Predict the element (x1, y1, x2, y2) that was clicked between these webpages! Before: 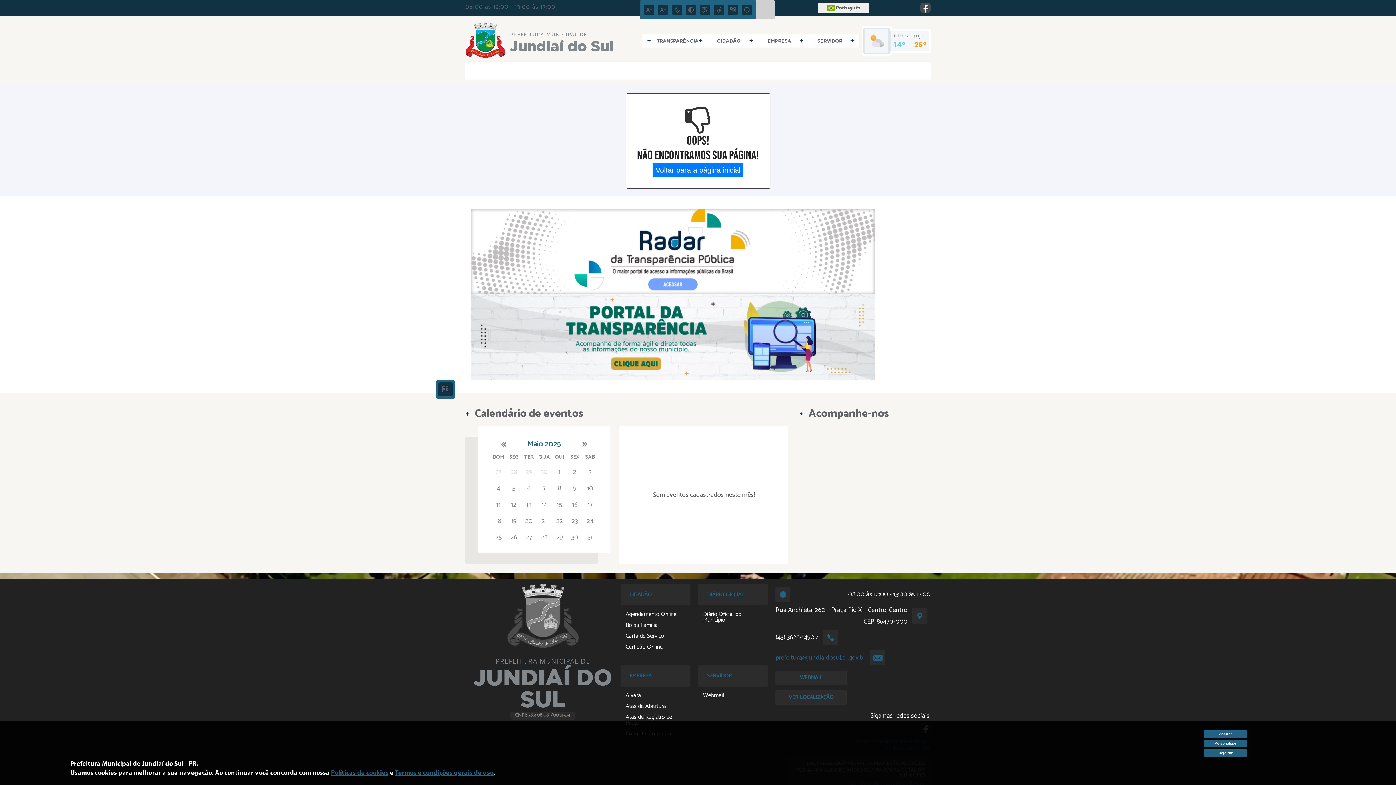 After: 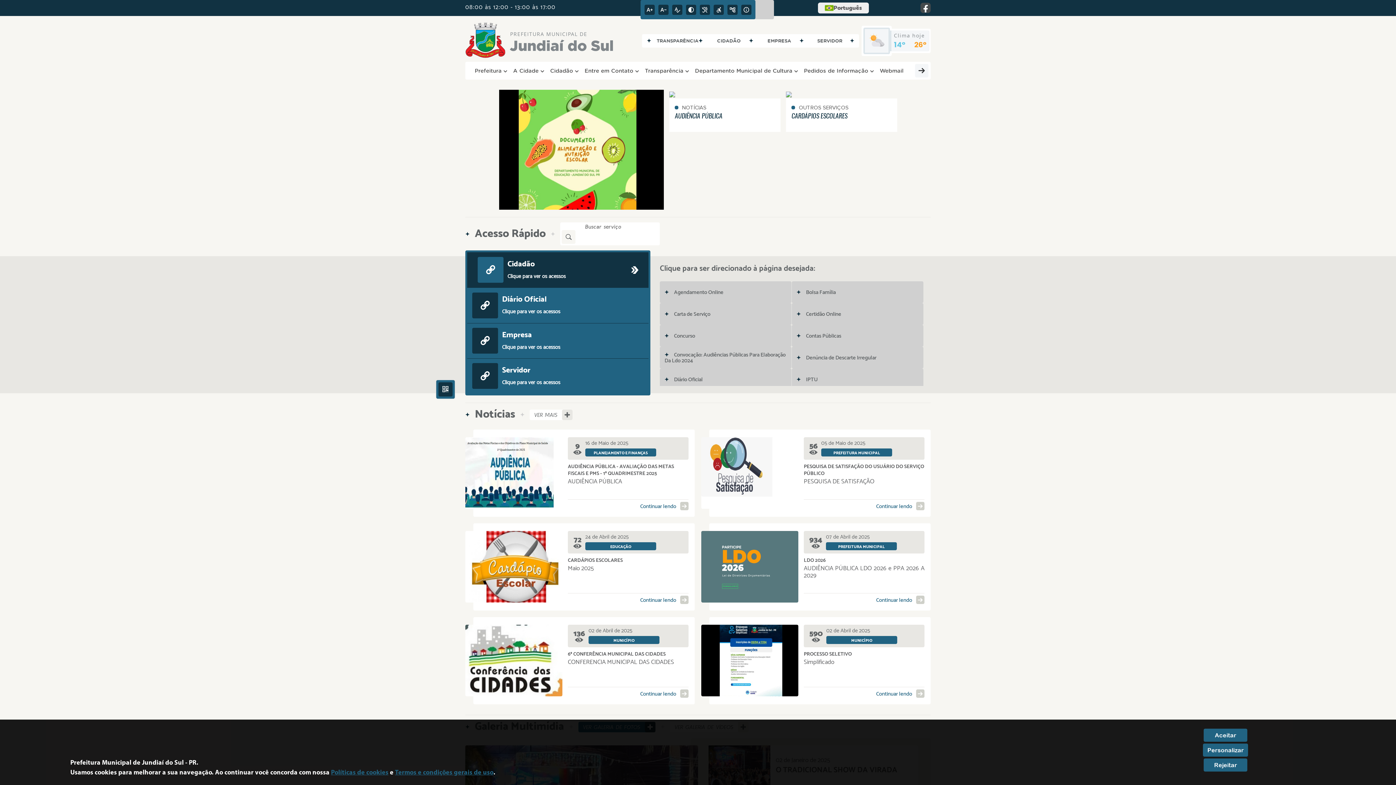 Action: bbox: (465, 22, 510, 58)